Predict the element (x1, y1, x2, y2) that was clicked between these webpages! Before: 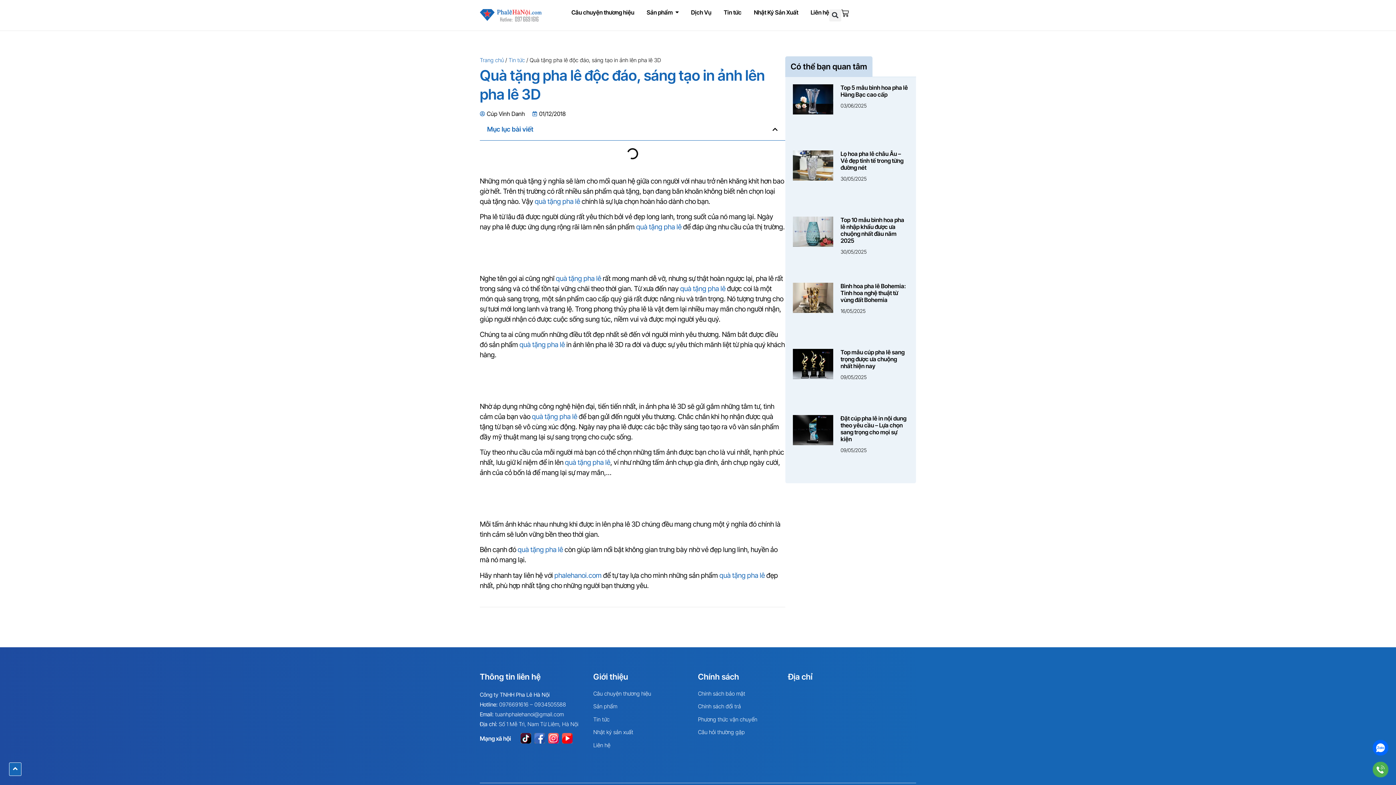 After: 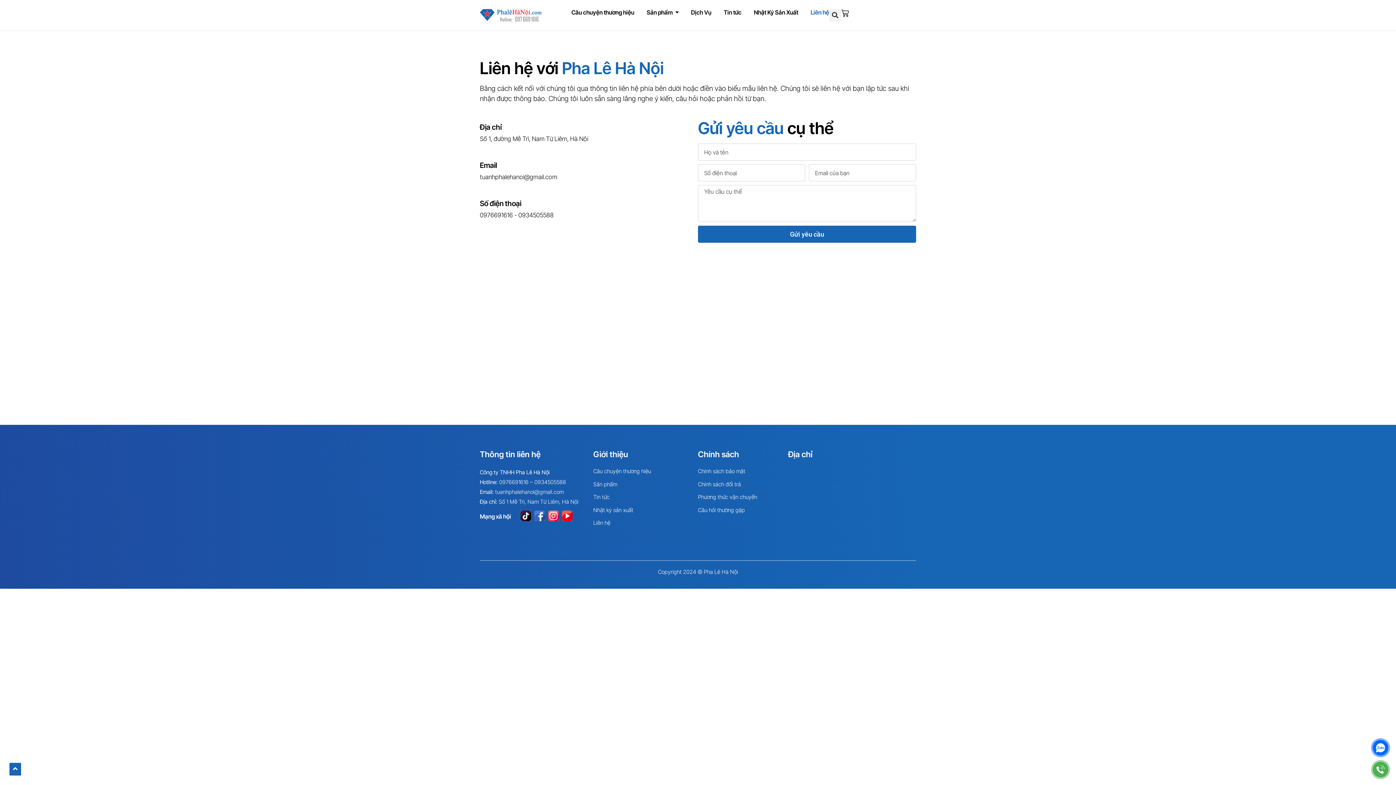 Action: label: Liên hệ bbox: (810, 9, 829, 15)